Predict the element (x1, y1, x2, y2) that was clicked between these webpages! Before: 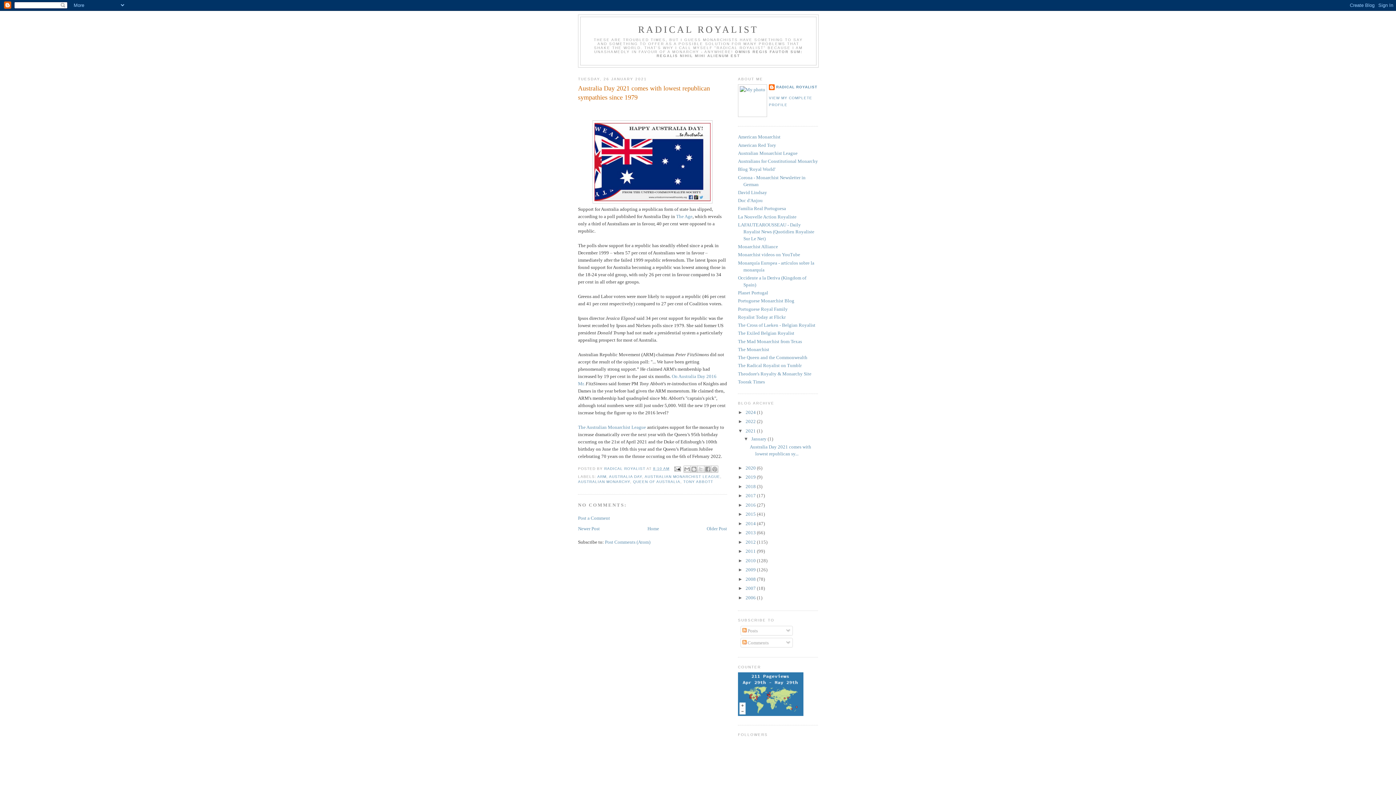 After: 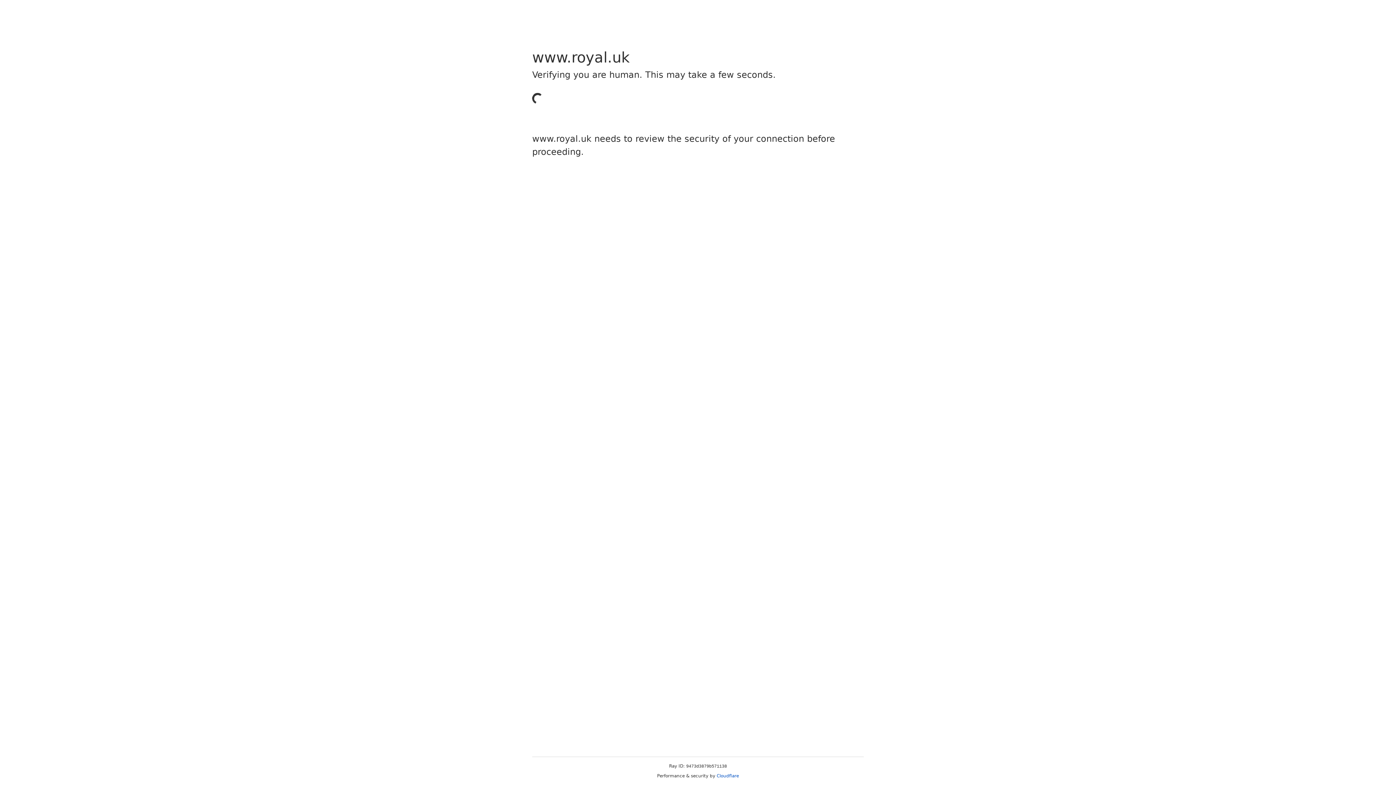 Action: label: The Queen and the Commonwealth bbox: (738, 354, 807, 360)